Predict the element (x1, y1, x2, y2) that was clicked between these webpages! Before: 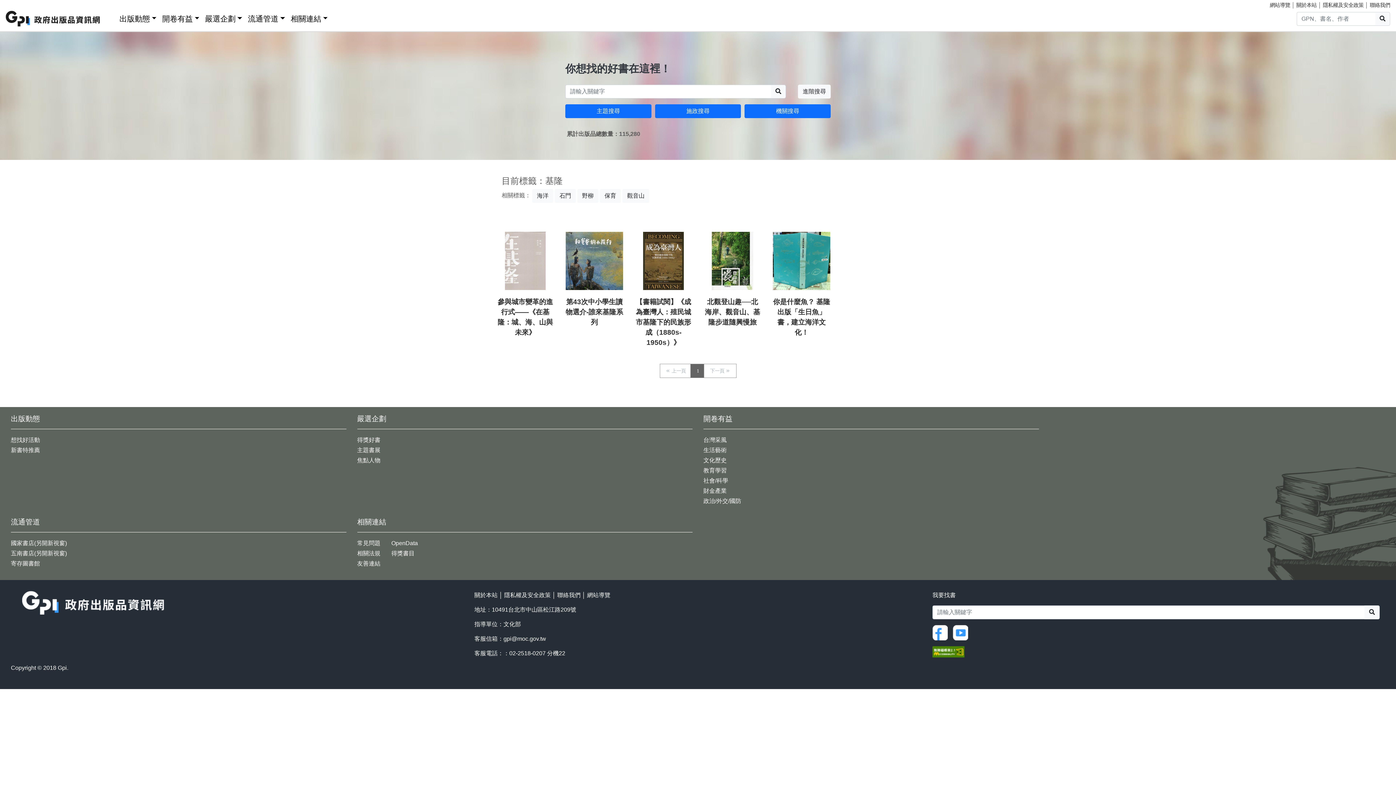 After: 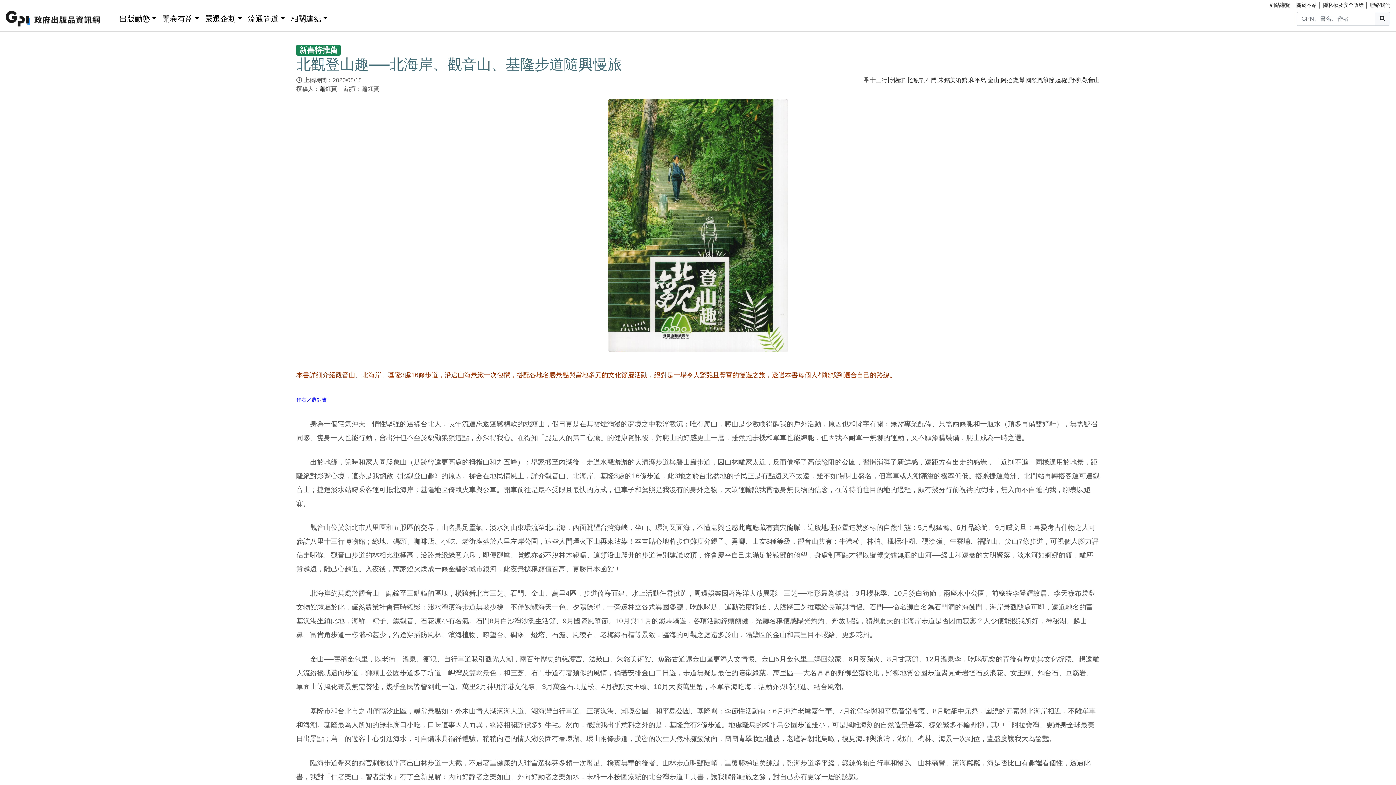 Action: label: 北觀登山趣──北海岸、觀音山、基隆步道隨興慢旅 bbox: (705, 298, 760, 326)